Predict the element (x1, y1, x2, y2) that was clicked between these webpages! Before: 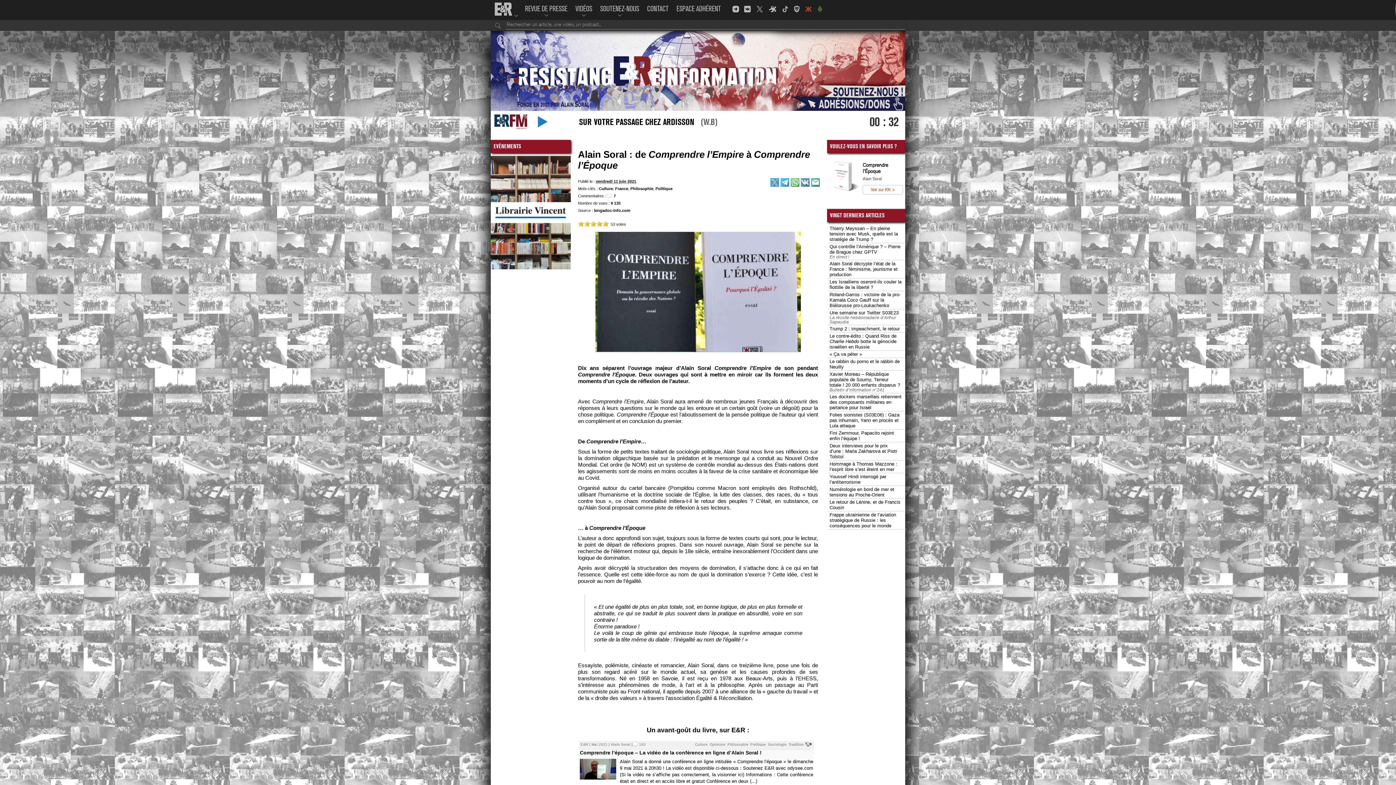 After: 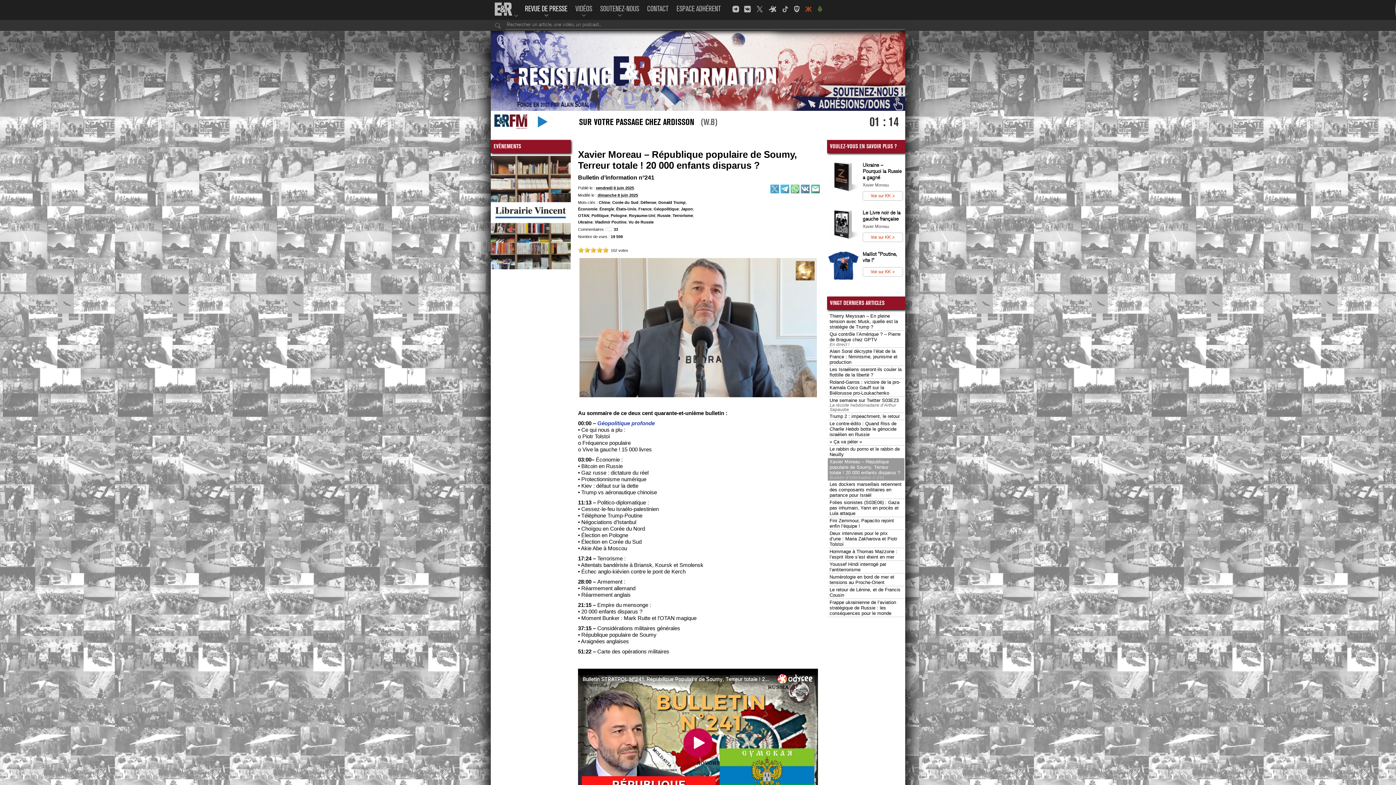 Action: label: Xavier Moreau – République populaire de Soumy, Terreur totale ! 20 000 enfants disparus ?
Bulletin d’information n°241 bbox: (829, 371, 902, 392)